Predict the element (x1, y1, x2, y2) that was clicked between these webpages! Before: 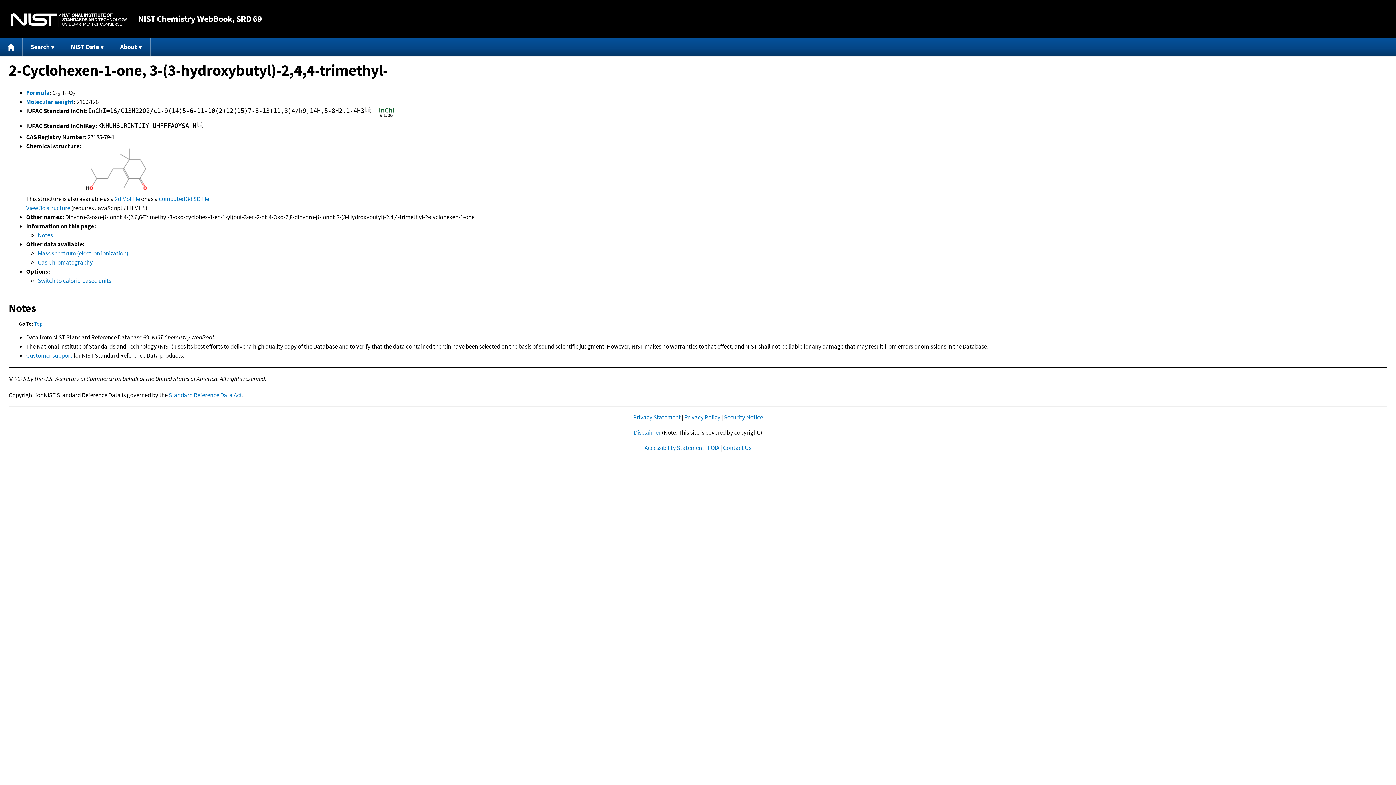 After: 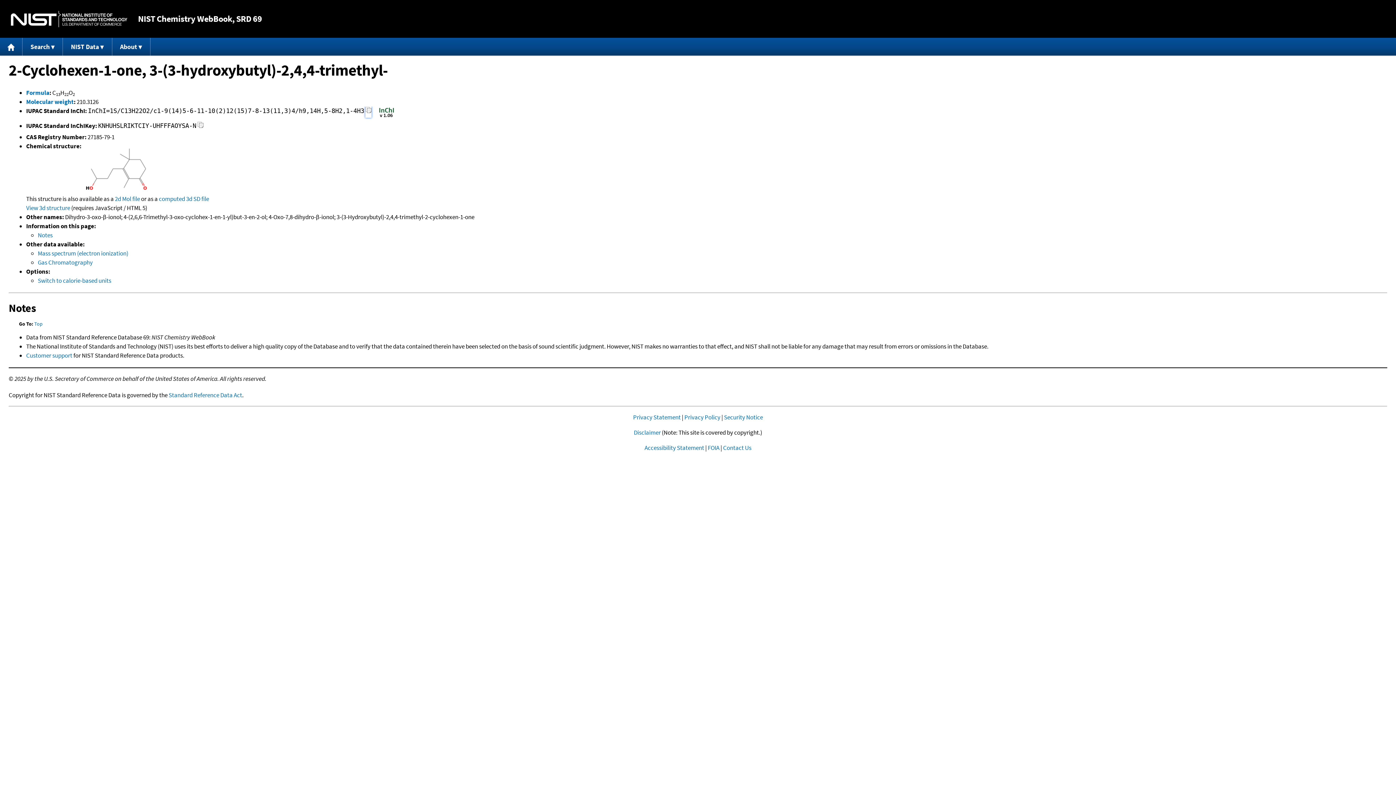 Action: label: Copy bbox: (365, 106, 371, 117)